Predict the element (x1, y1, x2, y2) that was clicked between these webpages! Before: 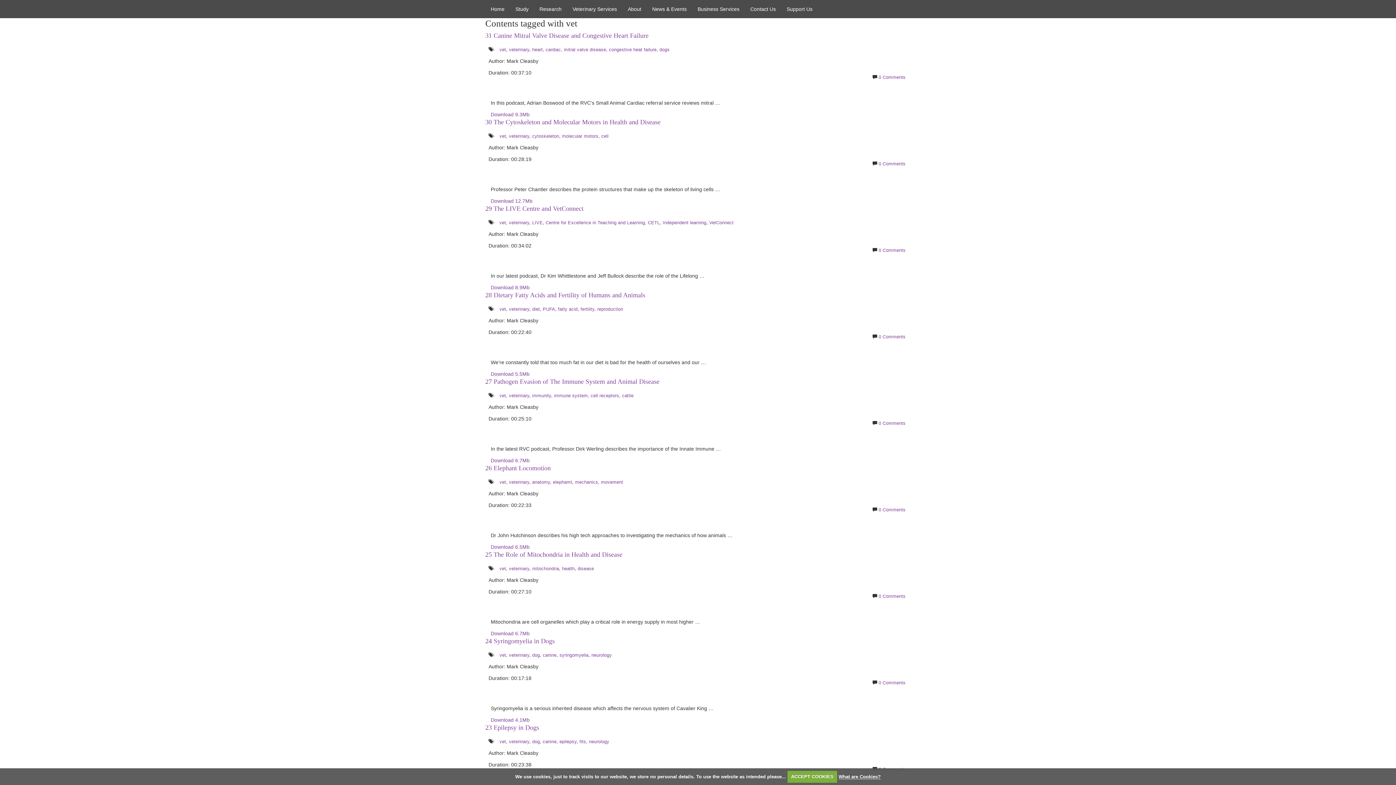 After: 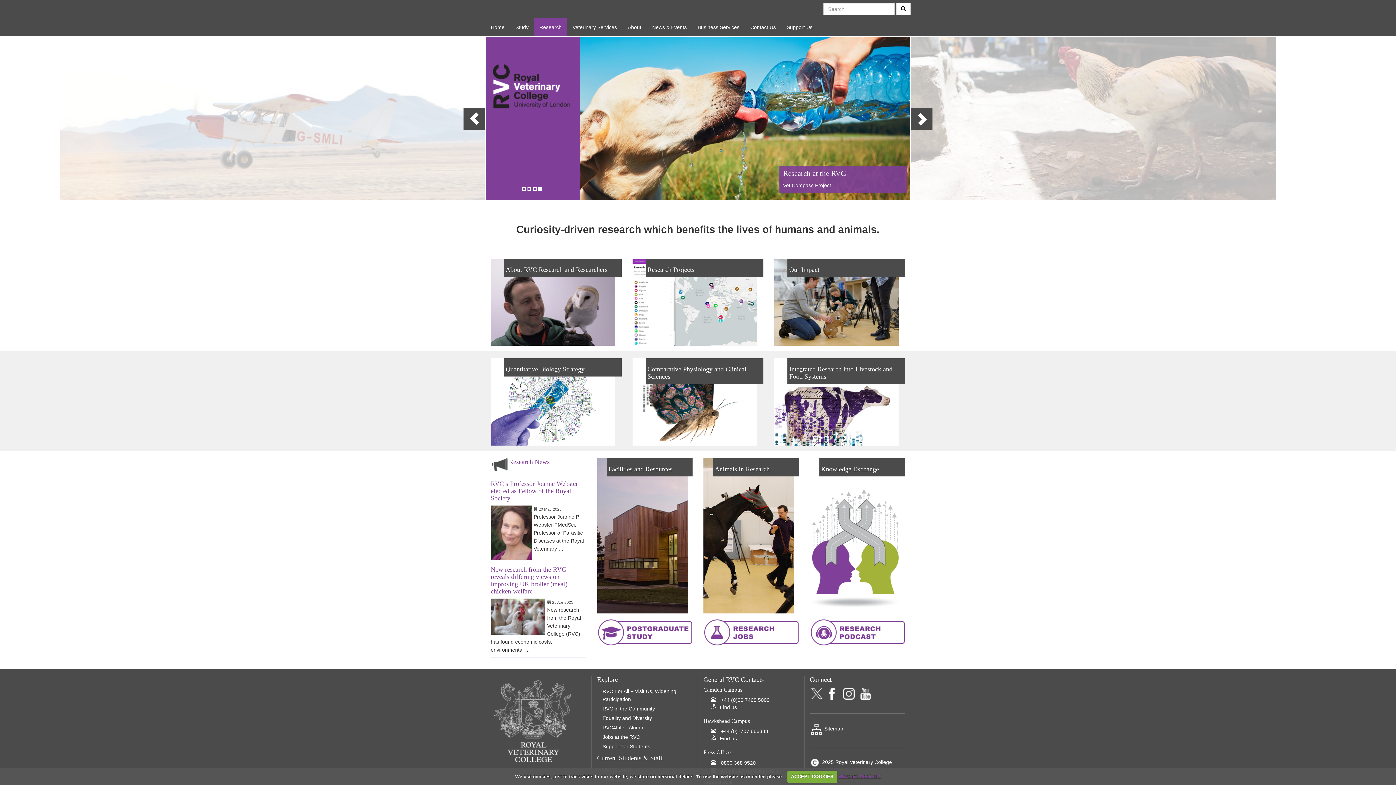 Action: label: Research bbox: (534, 0, 567, 18)